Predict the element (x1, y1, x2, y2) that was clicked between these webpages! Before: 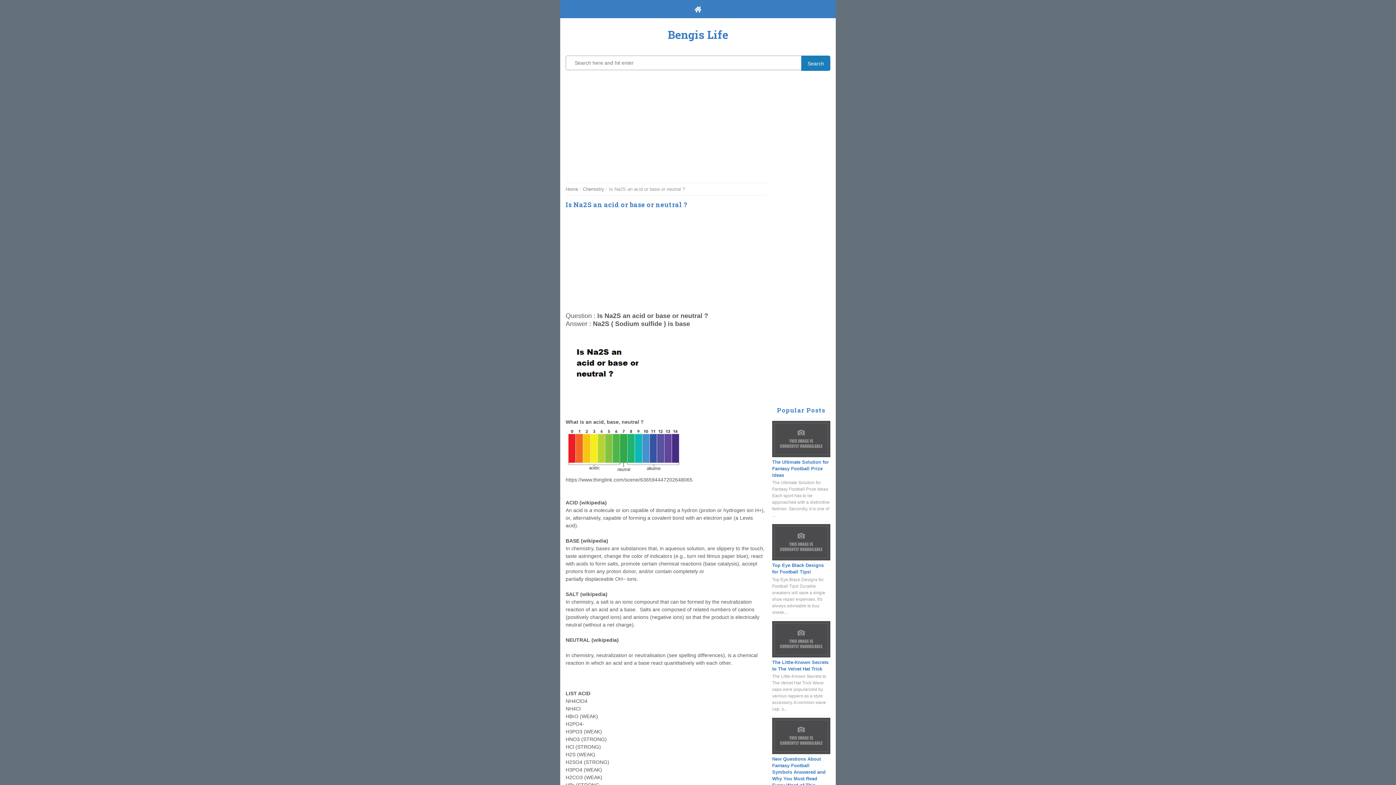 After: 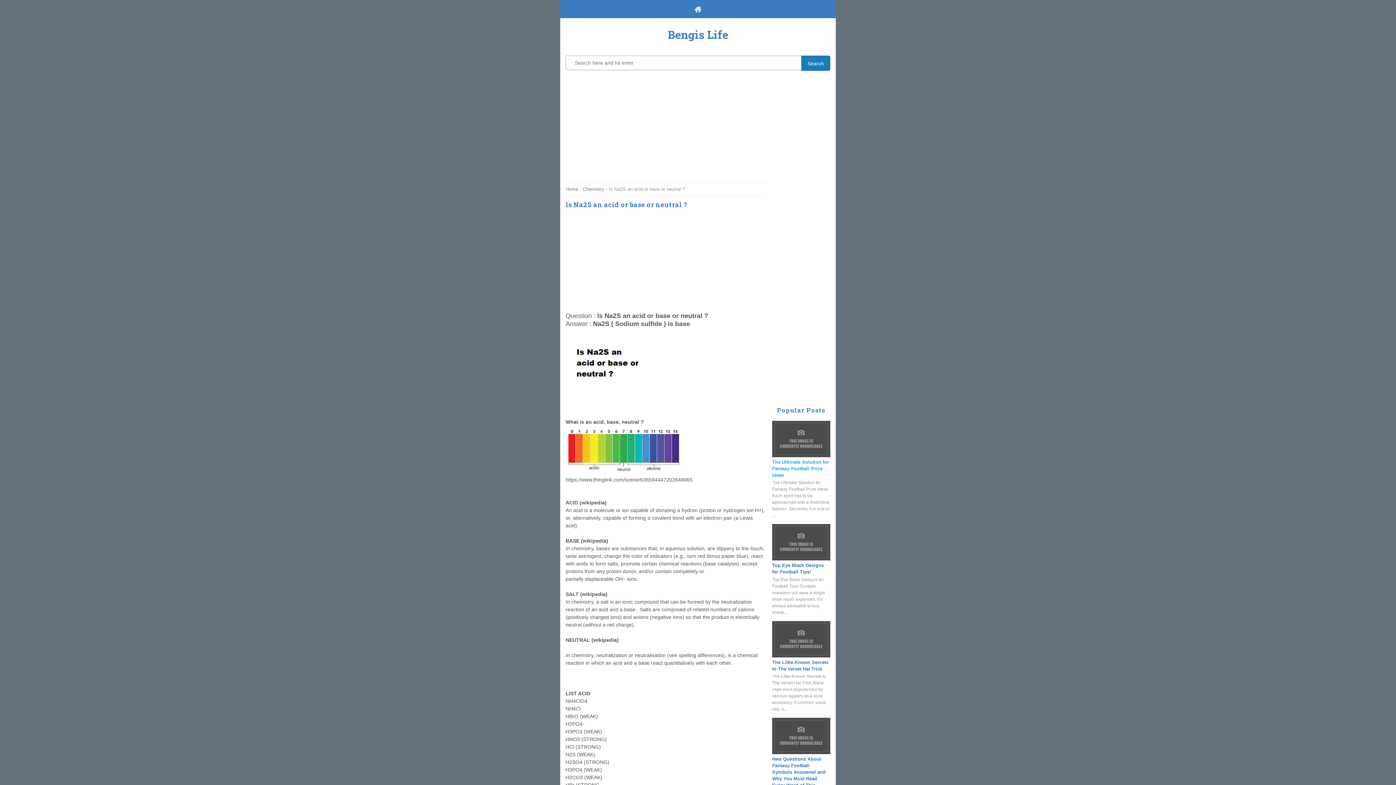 Action: label: The Ultimate Solution for Fantasy Football Prize Ideas bbox: (772, 459, 829, 478)